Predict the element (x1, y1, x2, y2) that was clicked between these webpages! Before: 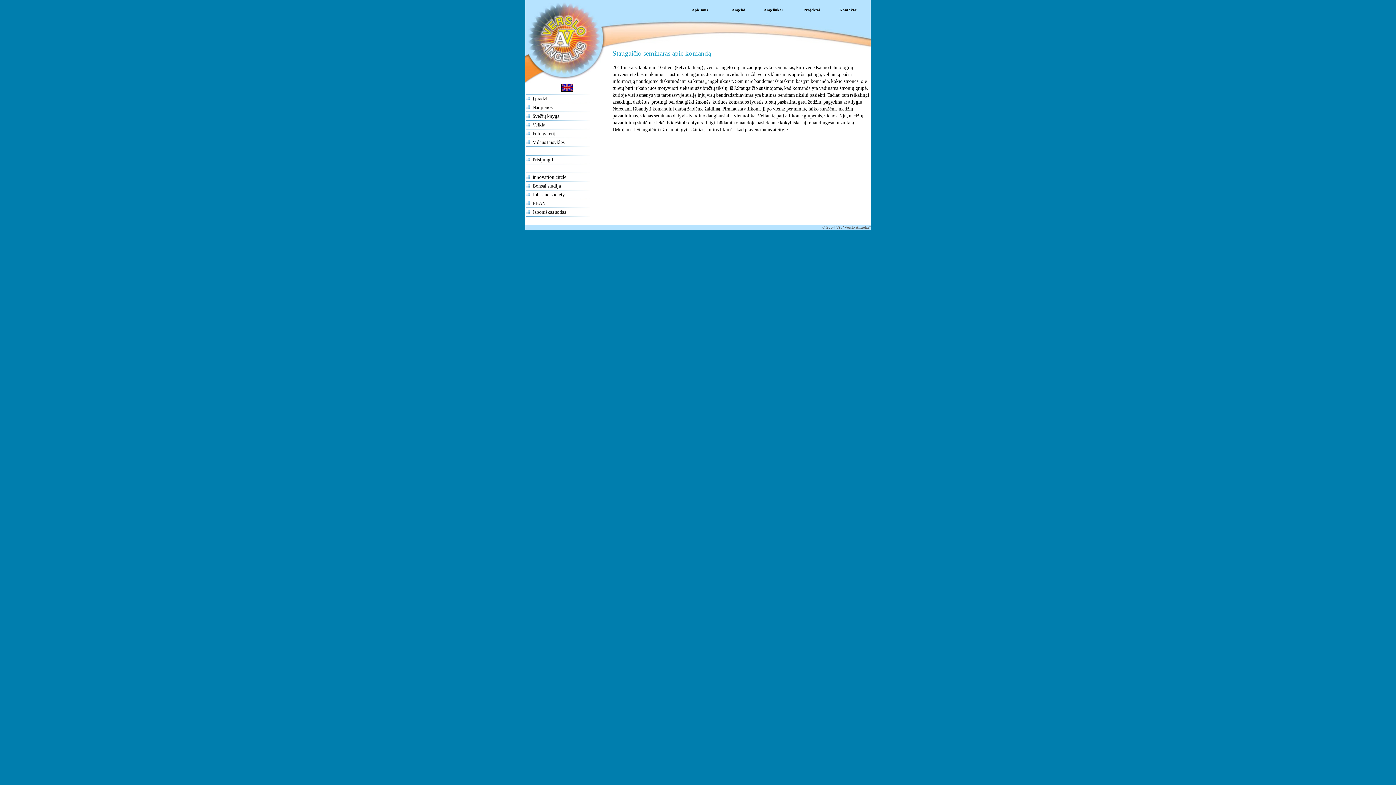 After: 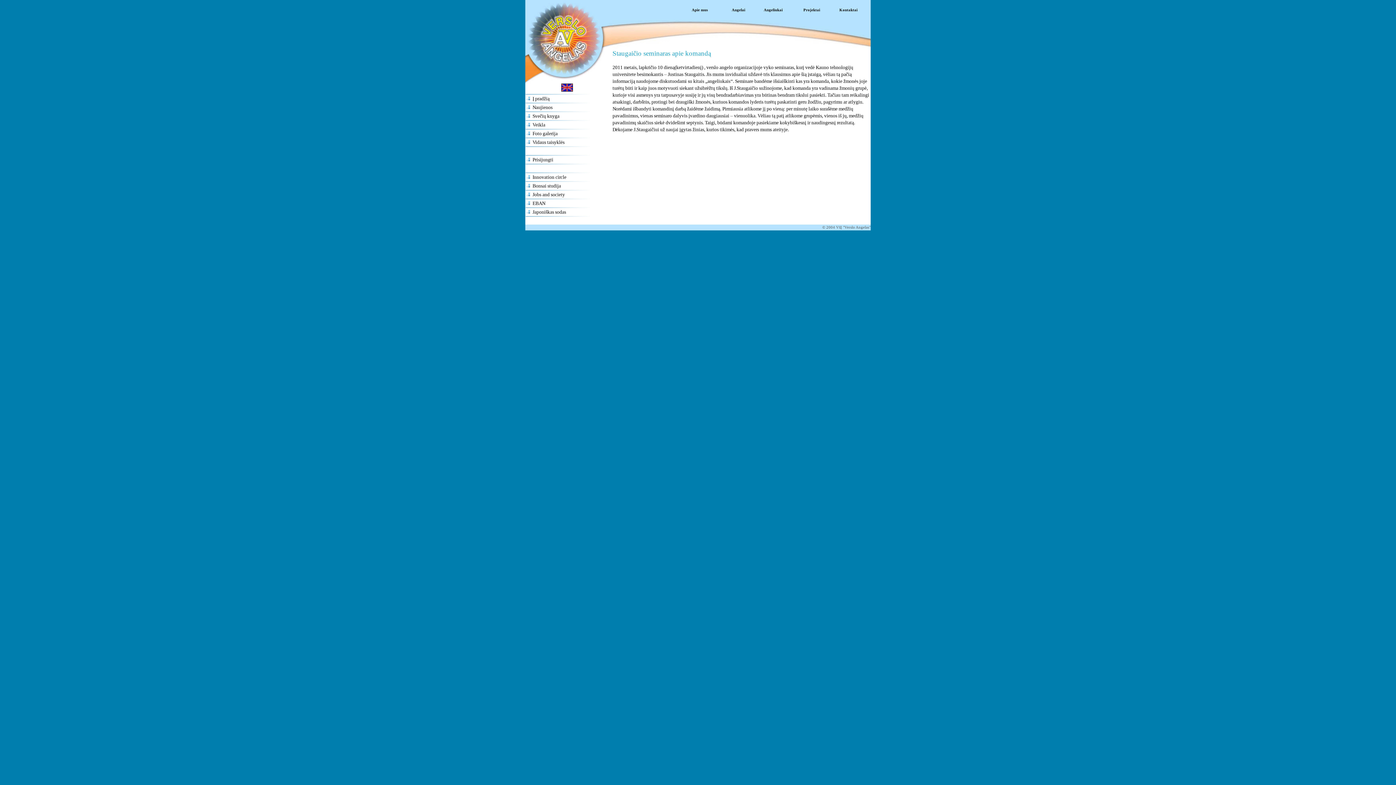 Action: label: EBAN bbox: (532, 200, 545, 206)